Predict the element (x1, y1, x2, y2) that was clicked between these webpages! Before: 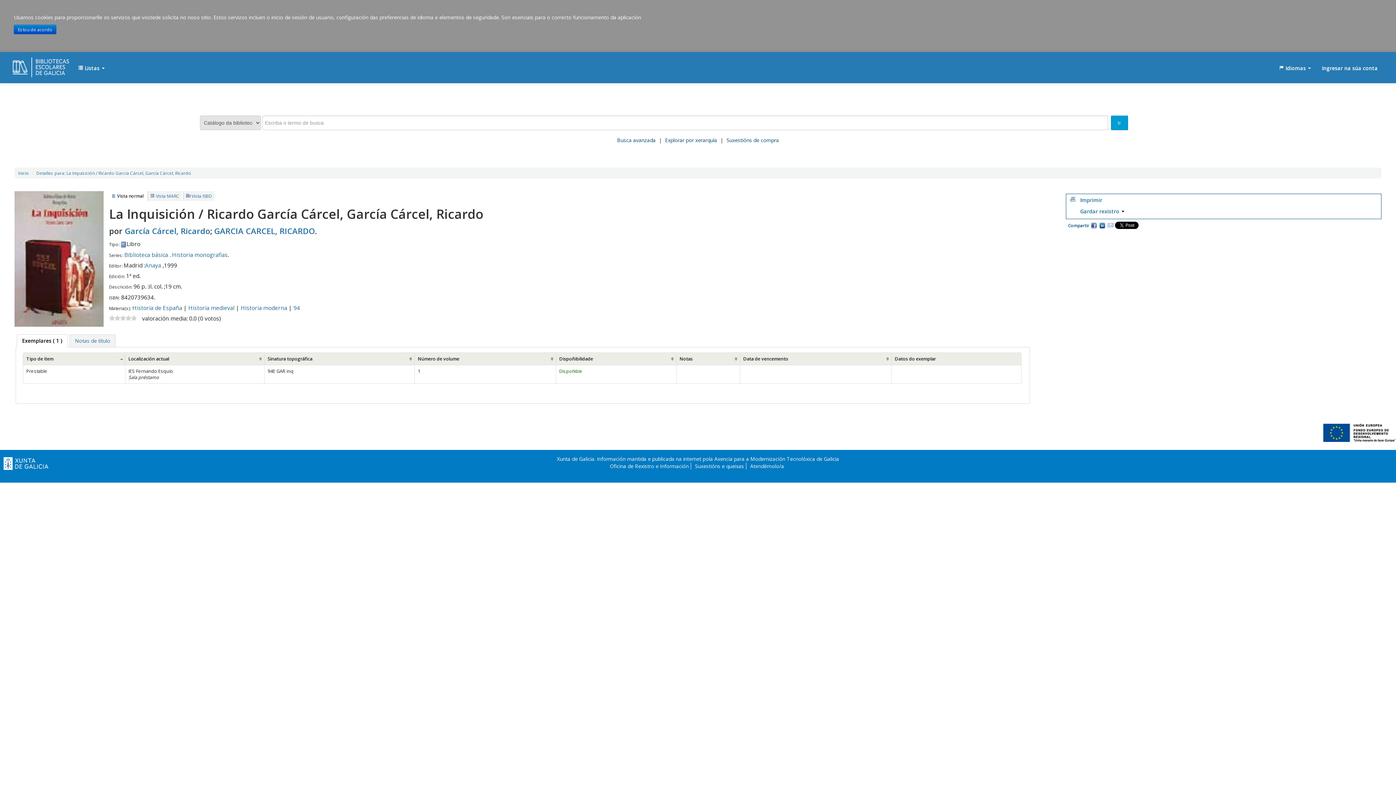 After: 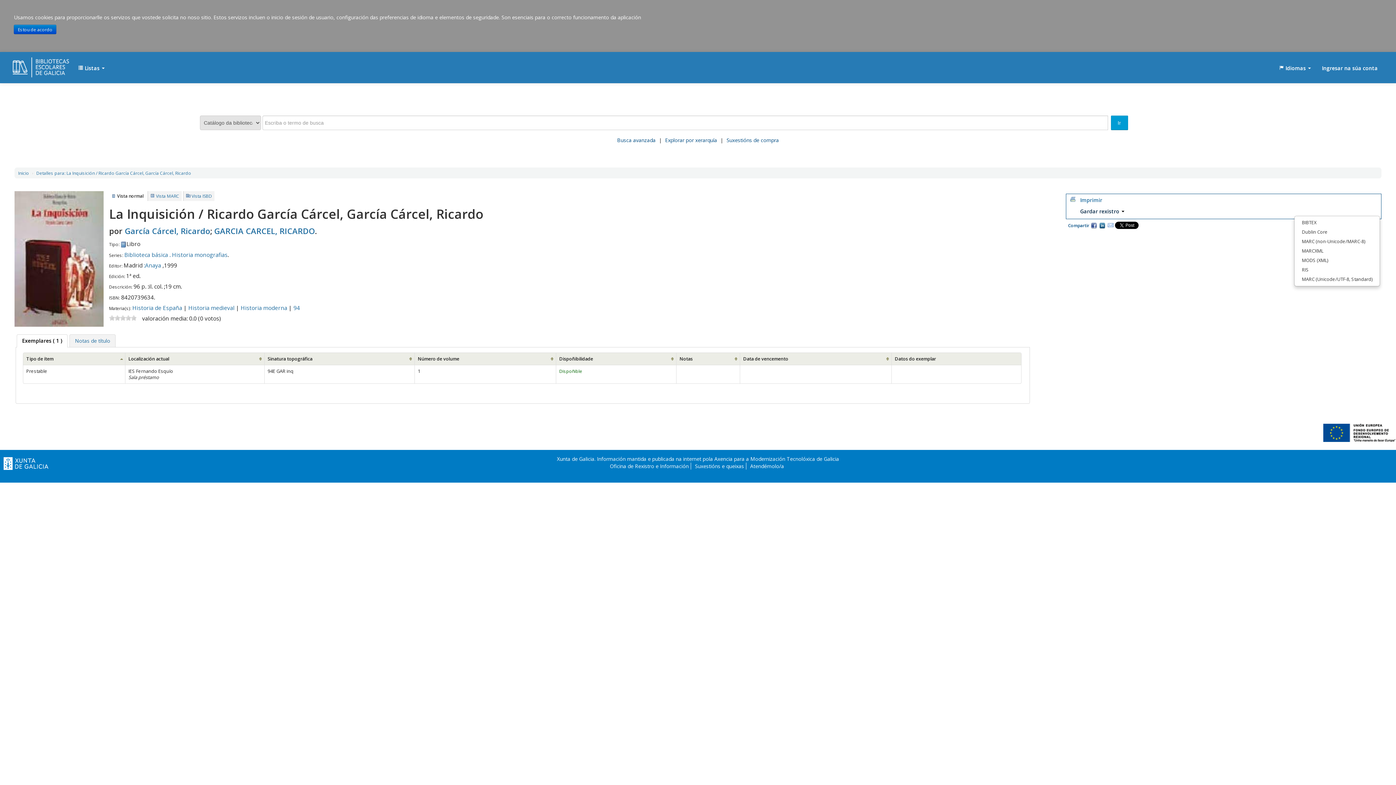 Action: bbox: (1067, 208, 1124, 215) label: Gardar rexistro 